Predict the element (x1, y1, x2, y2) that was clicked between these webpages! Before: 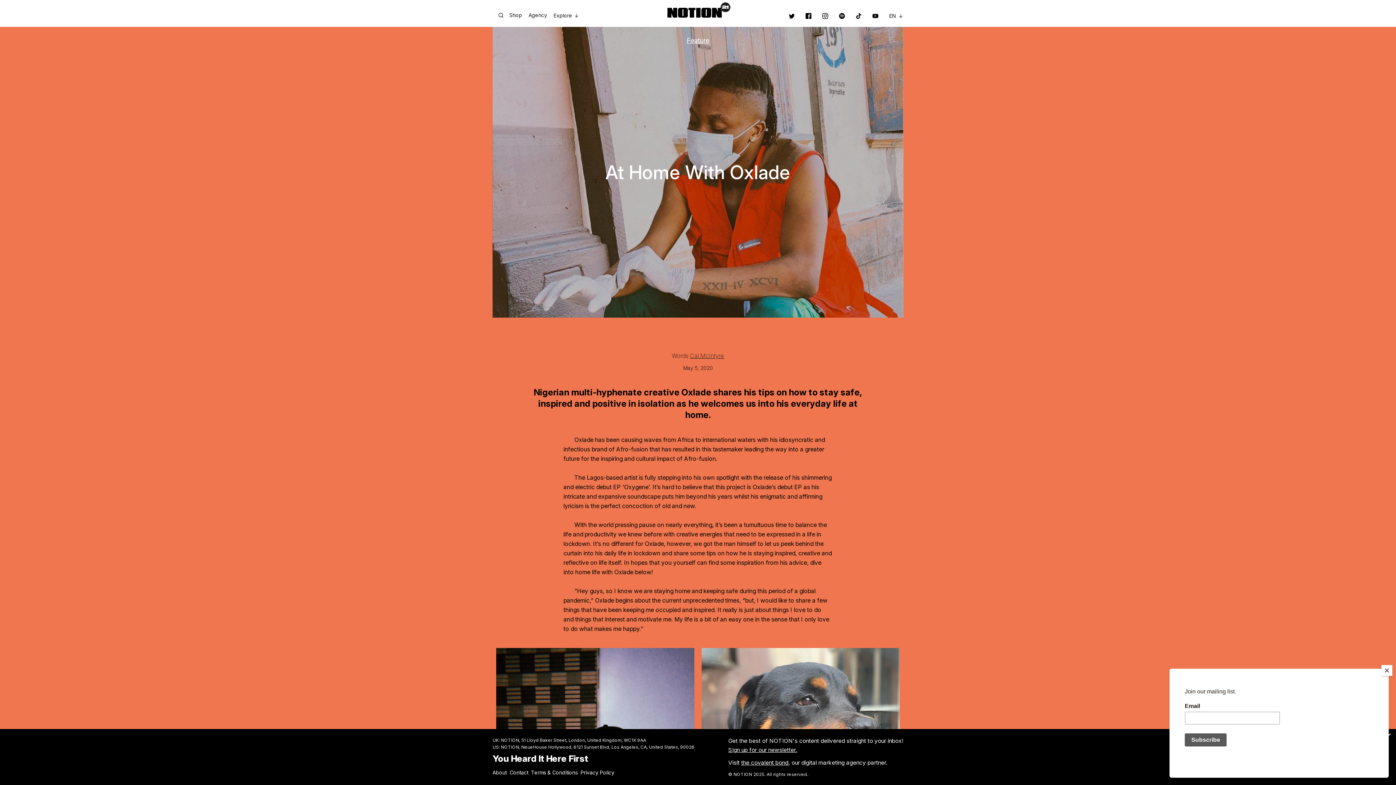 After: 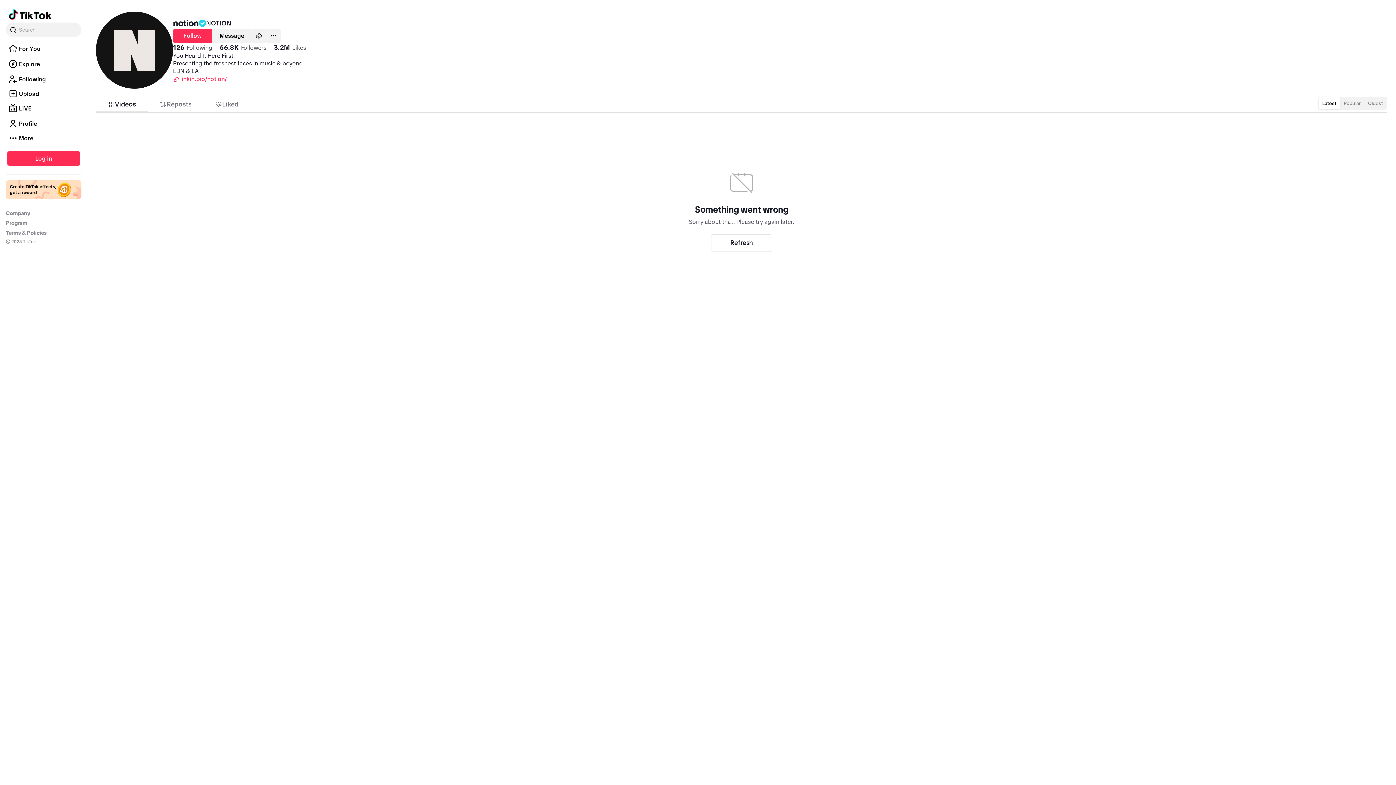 Action: bbox: (856, 12, 861, 19) label: Link to %s